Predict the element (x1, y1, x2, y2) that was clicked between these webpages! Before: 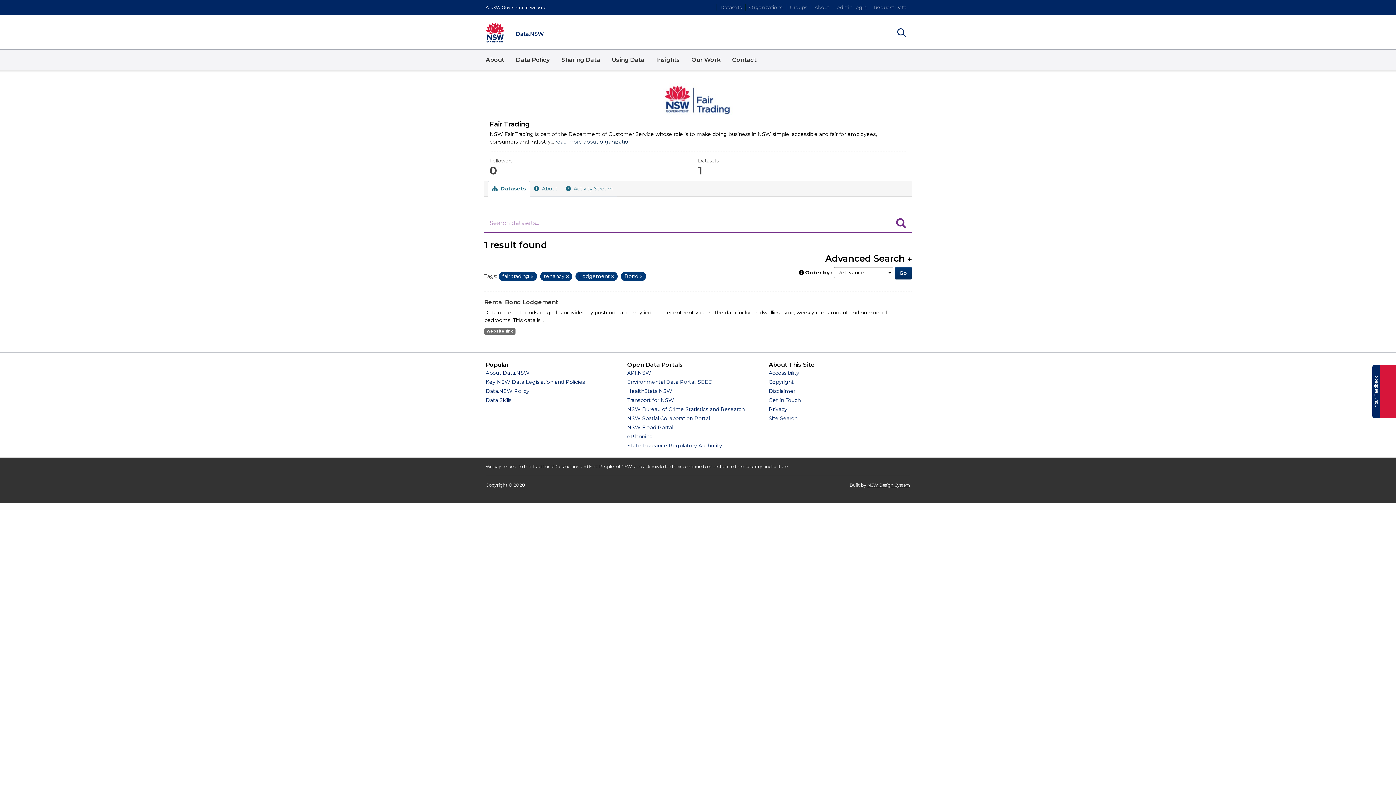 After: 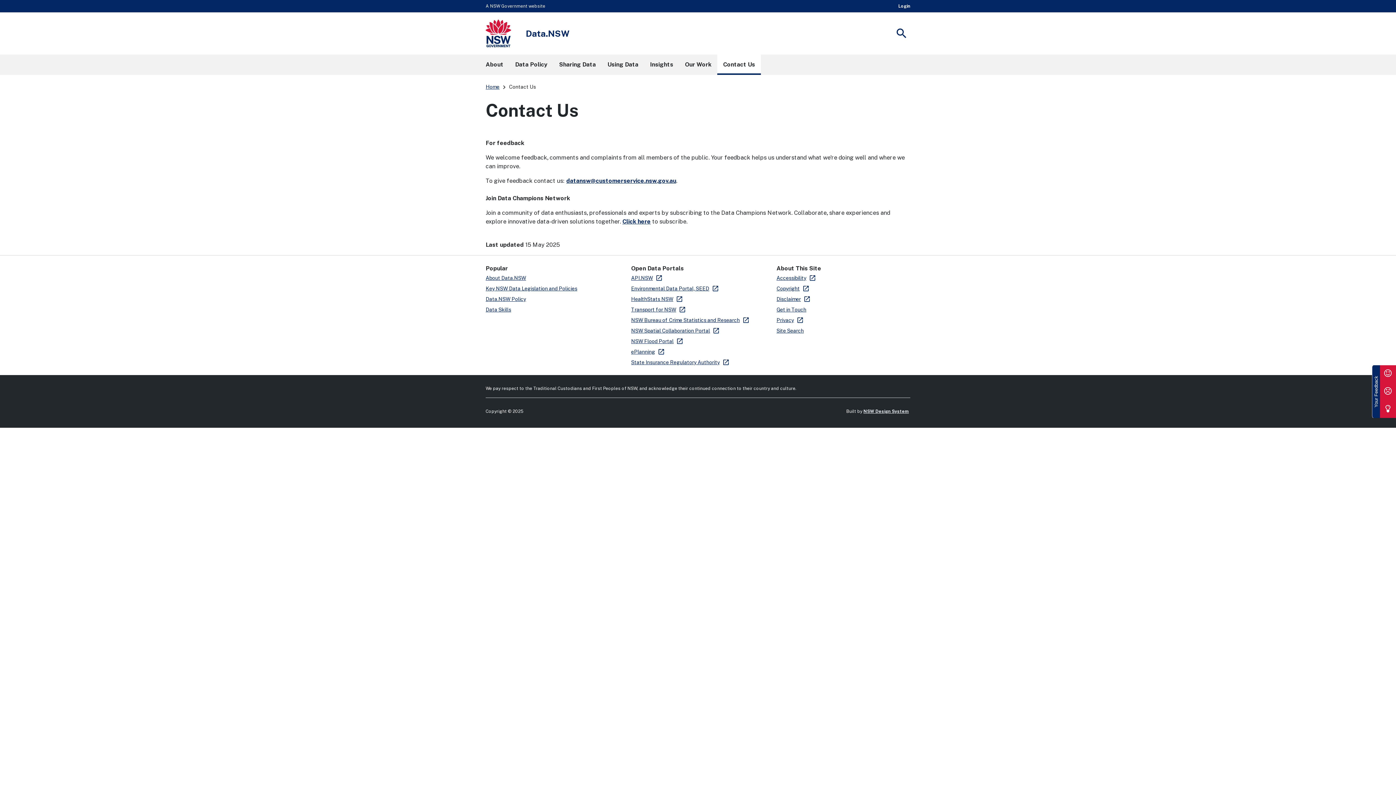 Action: bbox: (768, 397, 800, 403) label: Get in Touch